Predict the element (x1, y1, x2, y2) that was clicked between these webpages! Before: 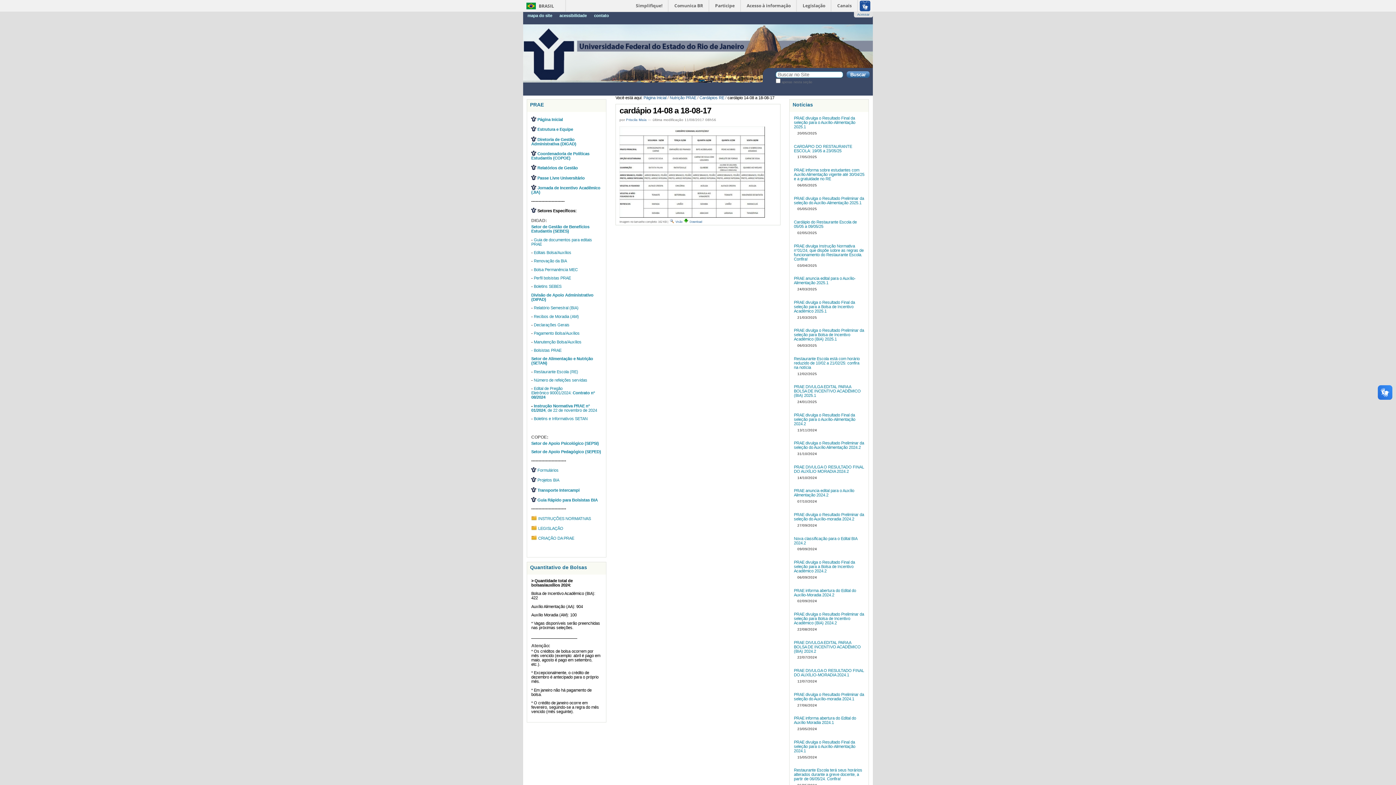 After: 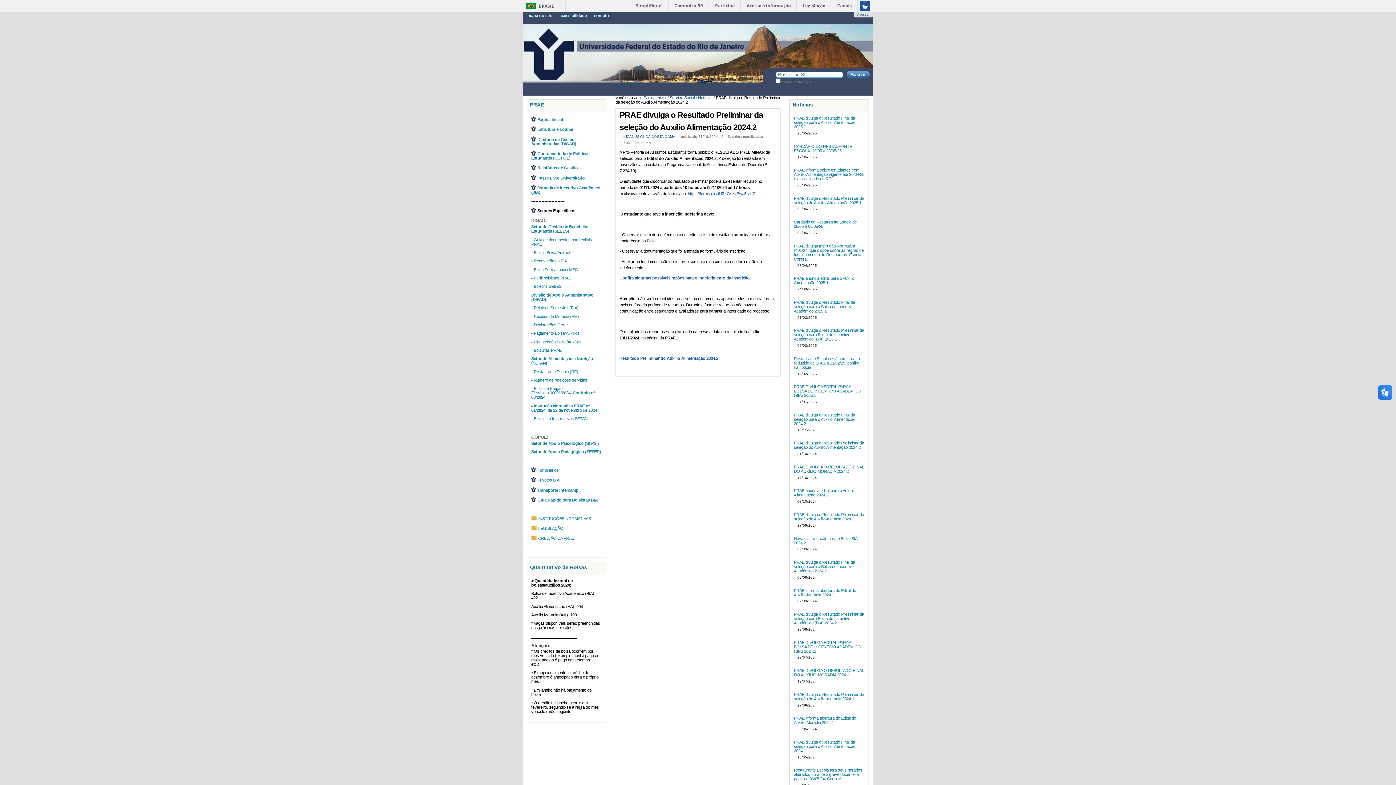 Action: label: PRAE divulga o Resultado Preliminar da seleção do Auxílio Alimentação 2024.2 bbox: (794, 441, 864, 449)